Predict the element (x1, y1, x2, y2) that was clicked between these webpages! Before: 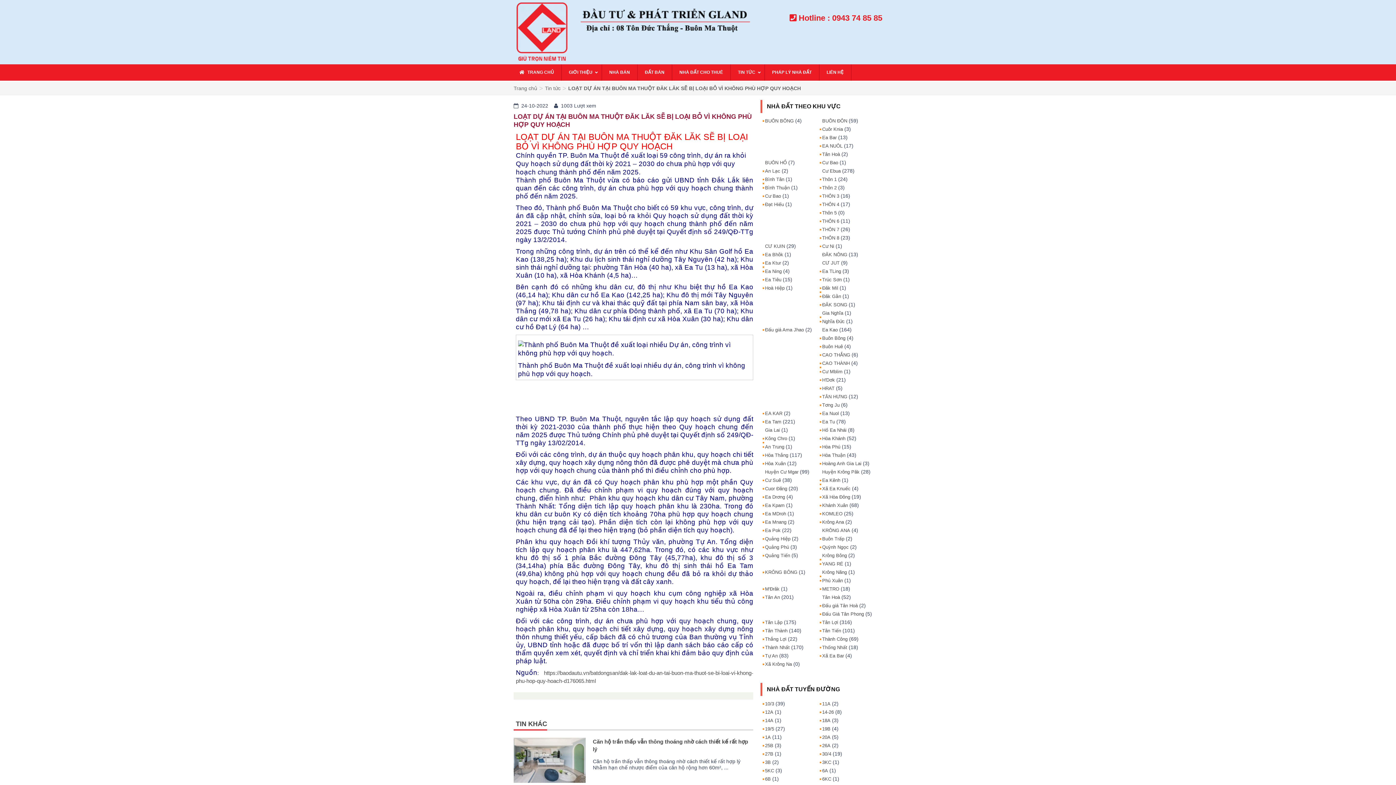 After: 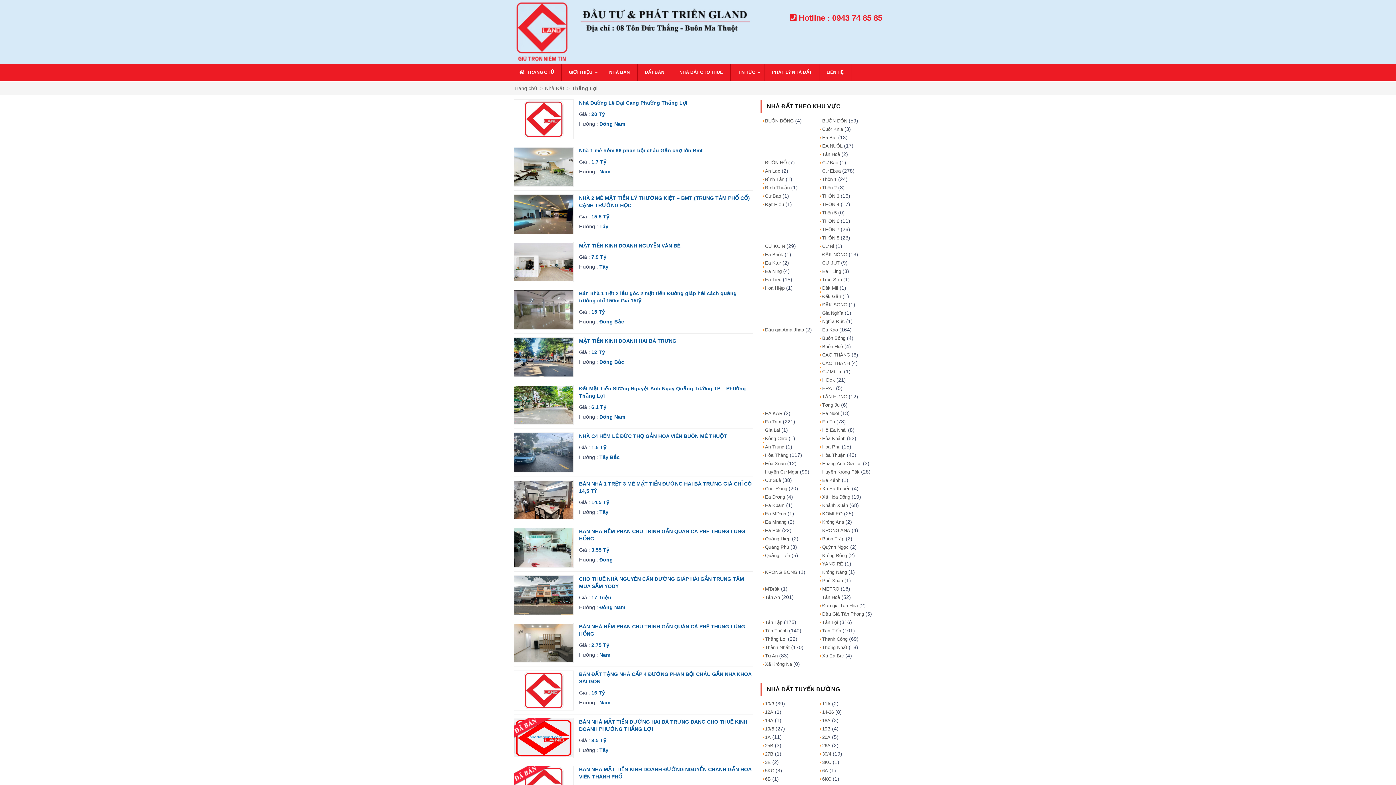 Action: bbox: (760, 636, 786, 642) label: Thắng Lợi